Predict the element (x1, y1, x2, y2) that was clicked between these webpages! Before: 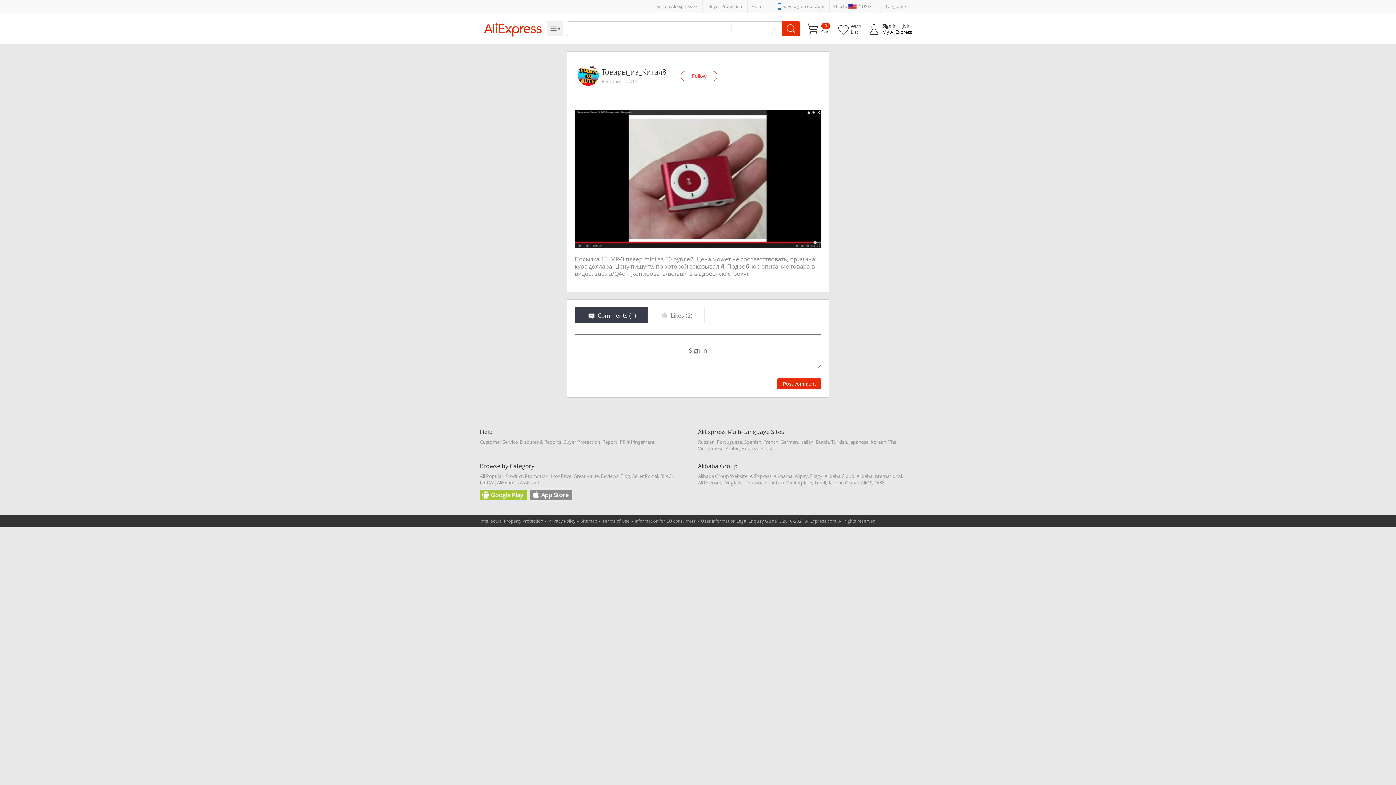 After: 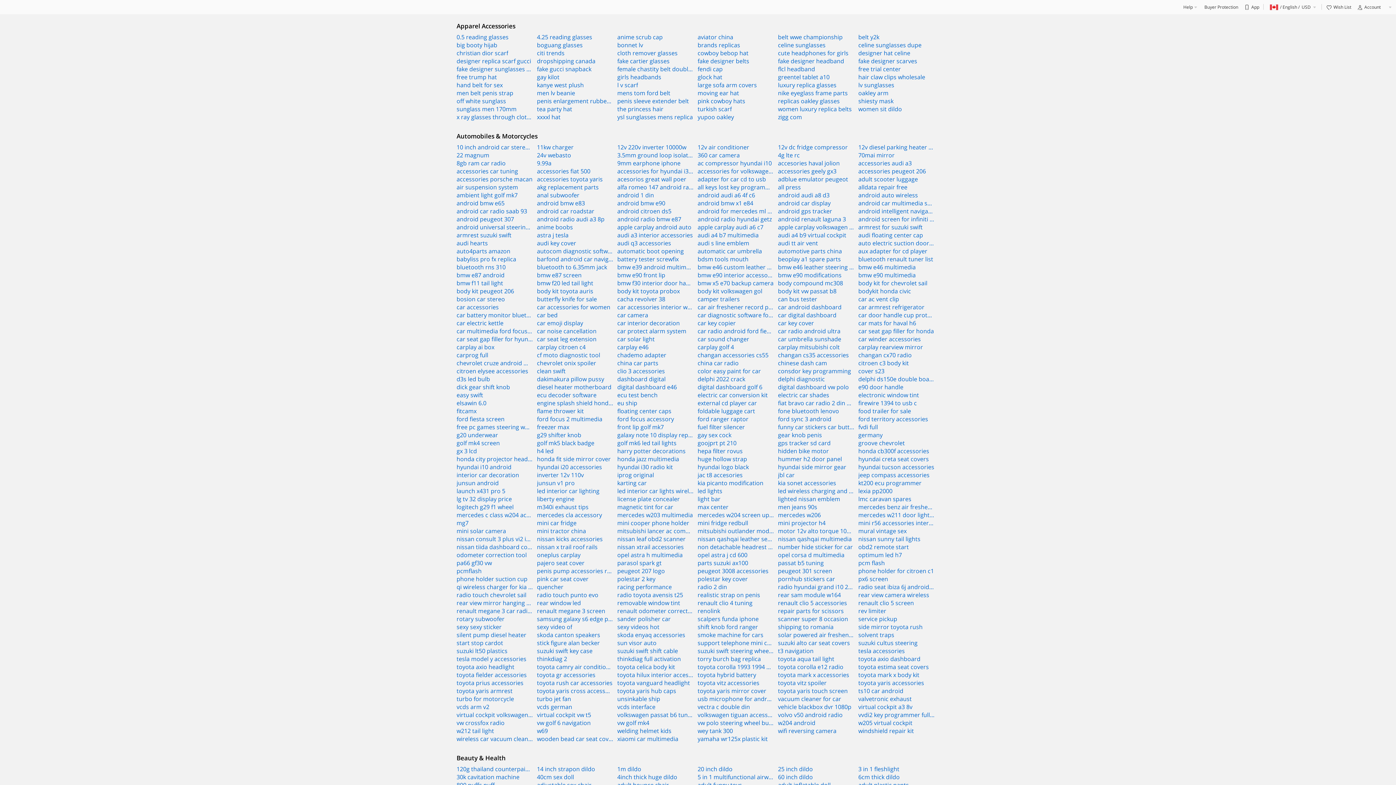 Action: bbox: (601, 473, 618, 479) label: Reviews